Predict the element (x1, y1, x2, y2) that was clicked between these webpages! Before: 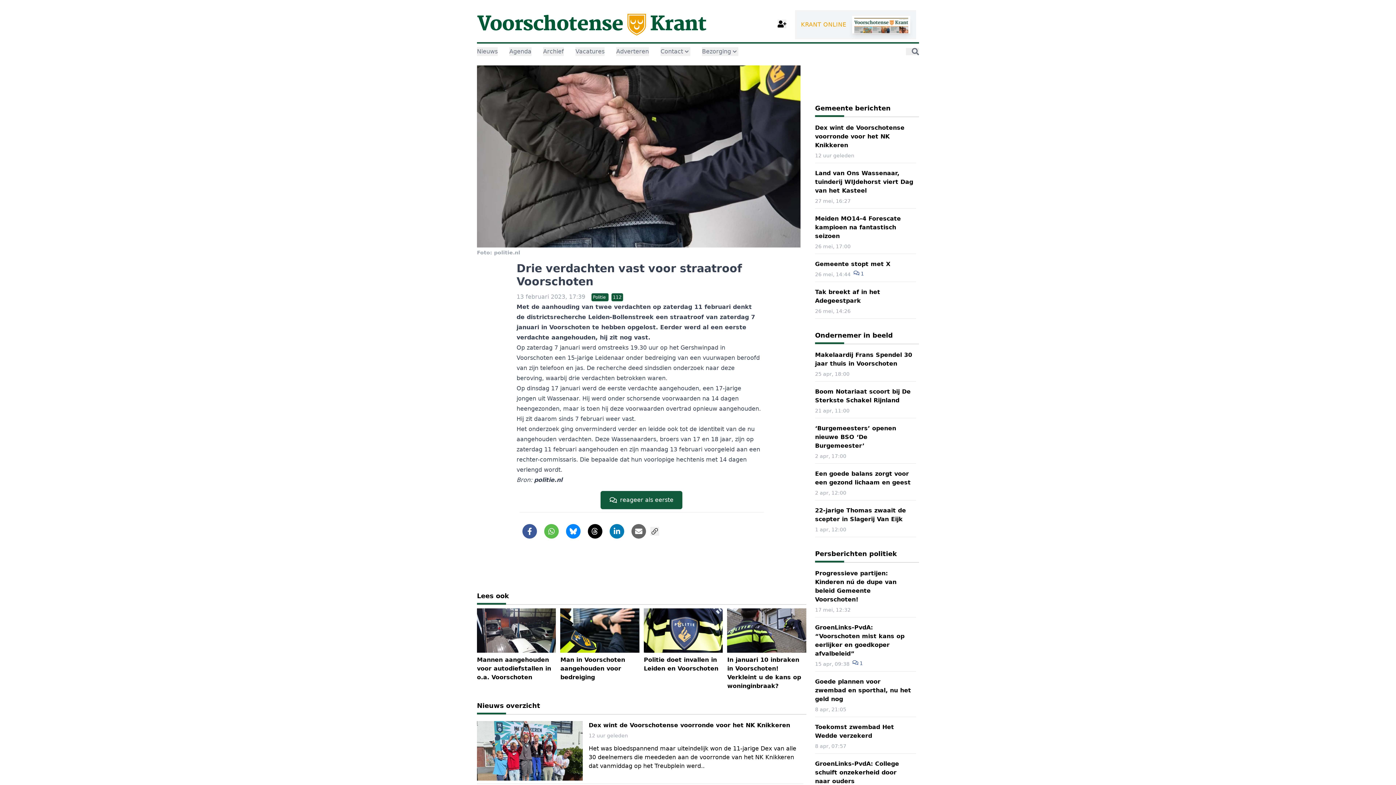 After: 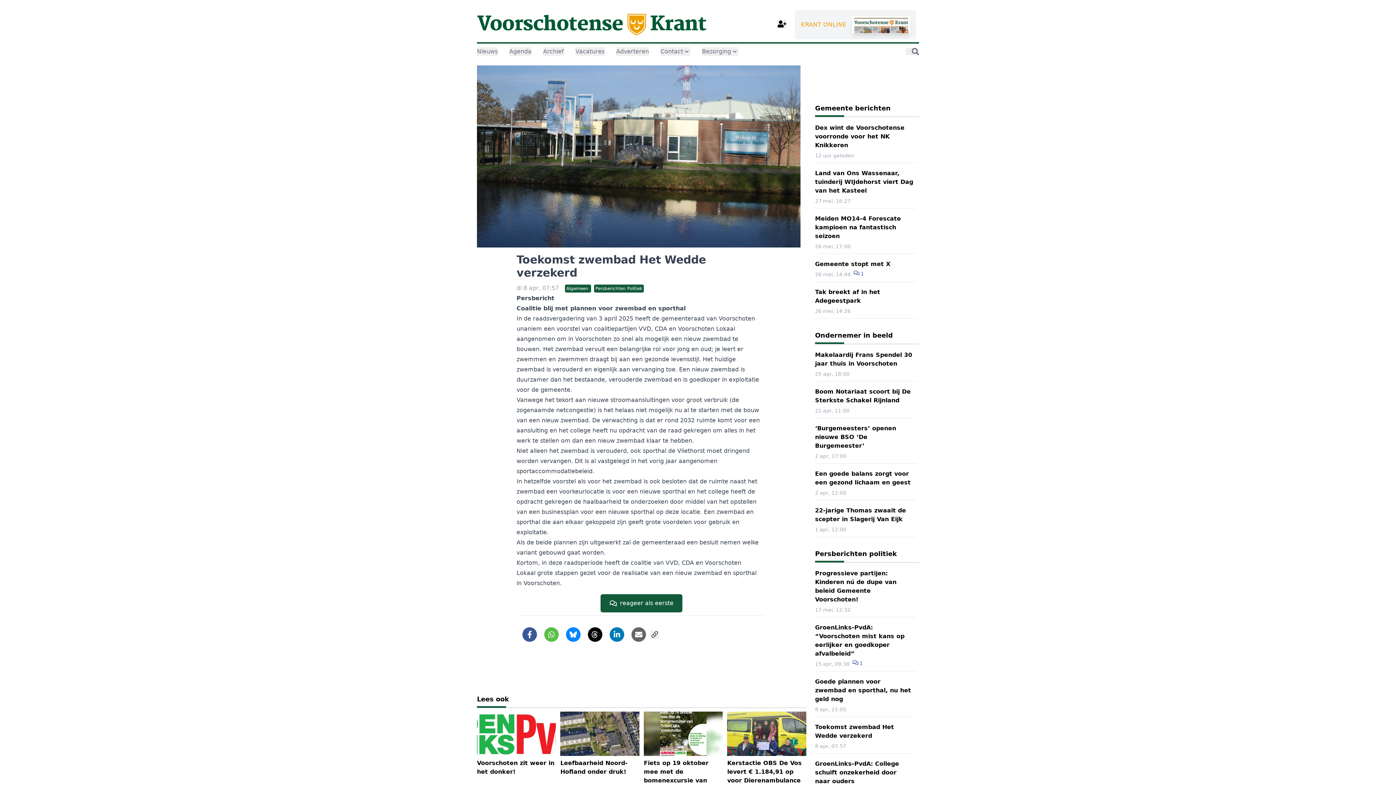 Action: label: Toekomst zwembad Het Wedde verzekerd
8 apr, 07:57 bbox: (815, 720, 916, 754)